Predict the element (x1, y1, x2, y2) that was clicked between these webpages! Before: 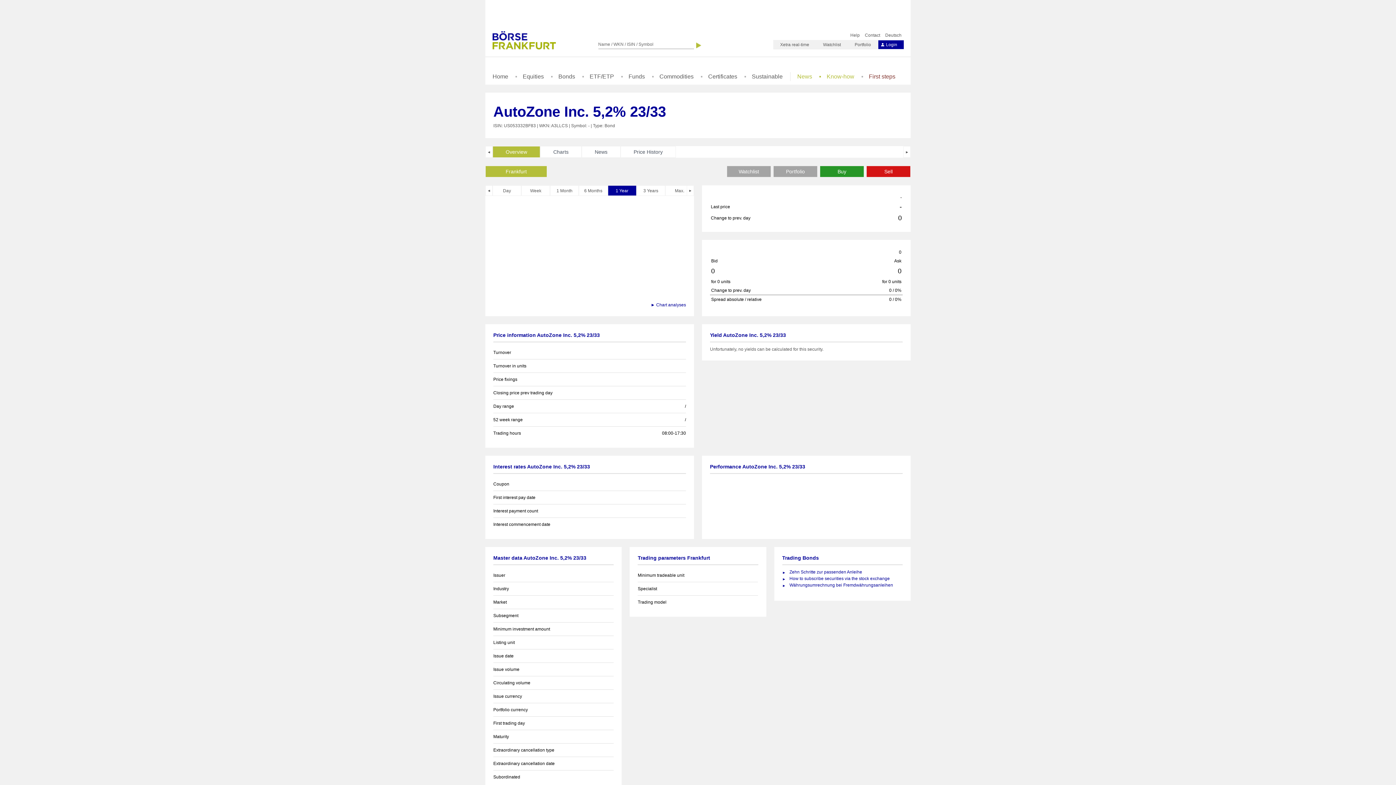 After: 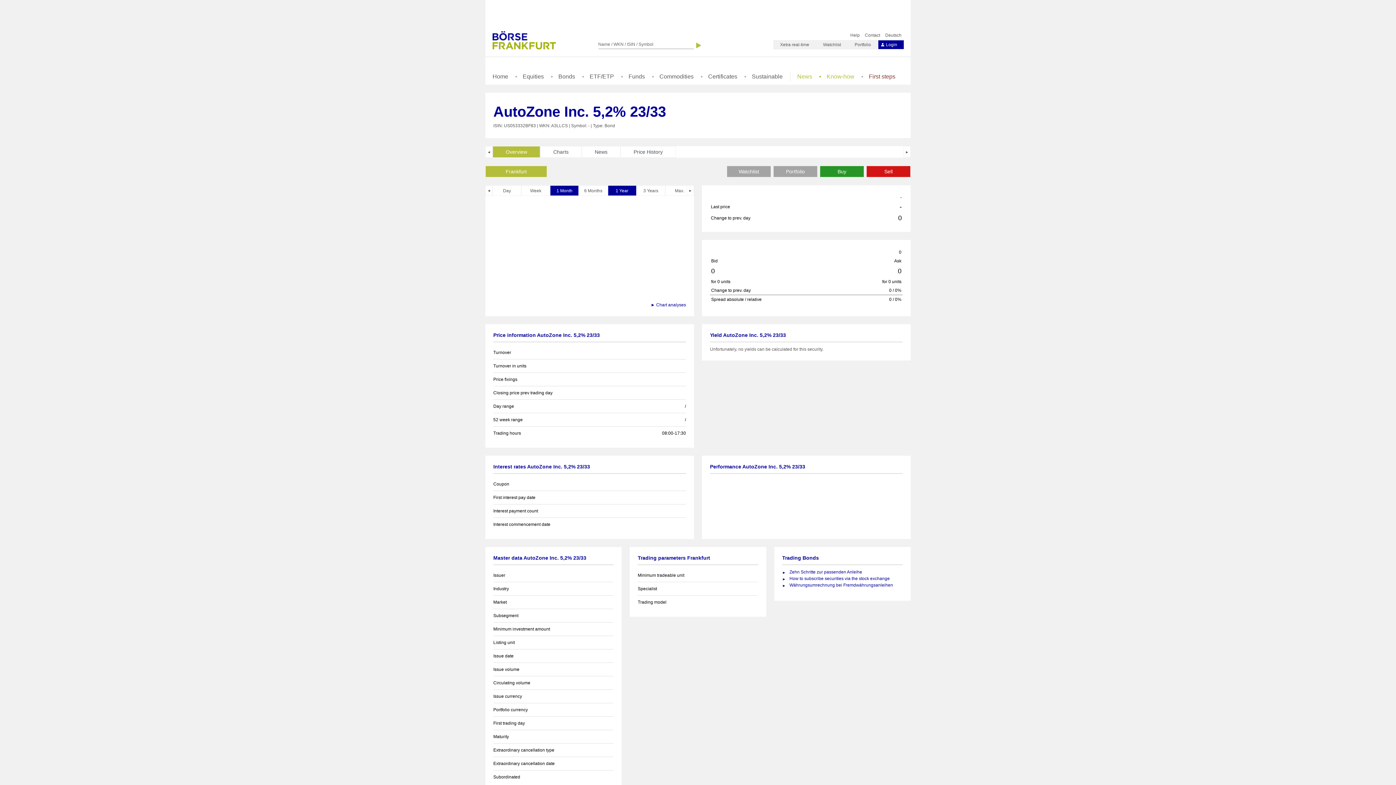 Action: bbox: (550, 185, 579, 196) label: 1 Month